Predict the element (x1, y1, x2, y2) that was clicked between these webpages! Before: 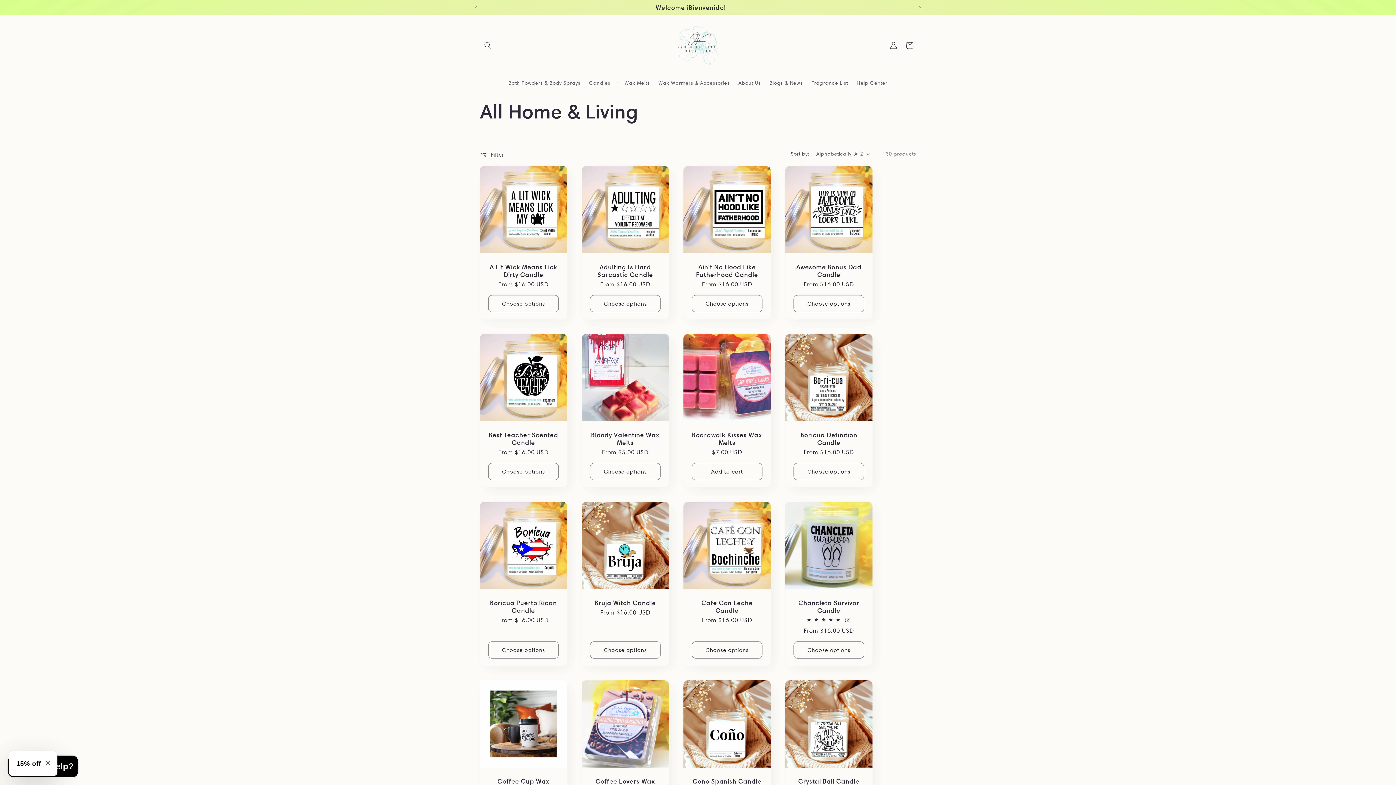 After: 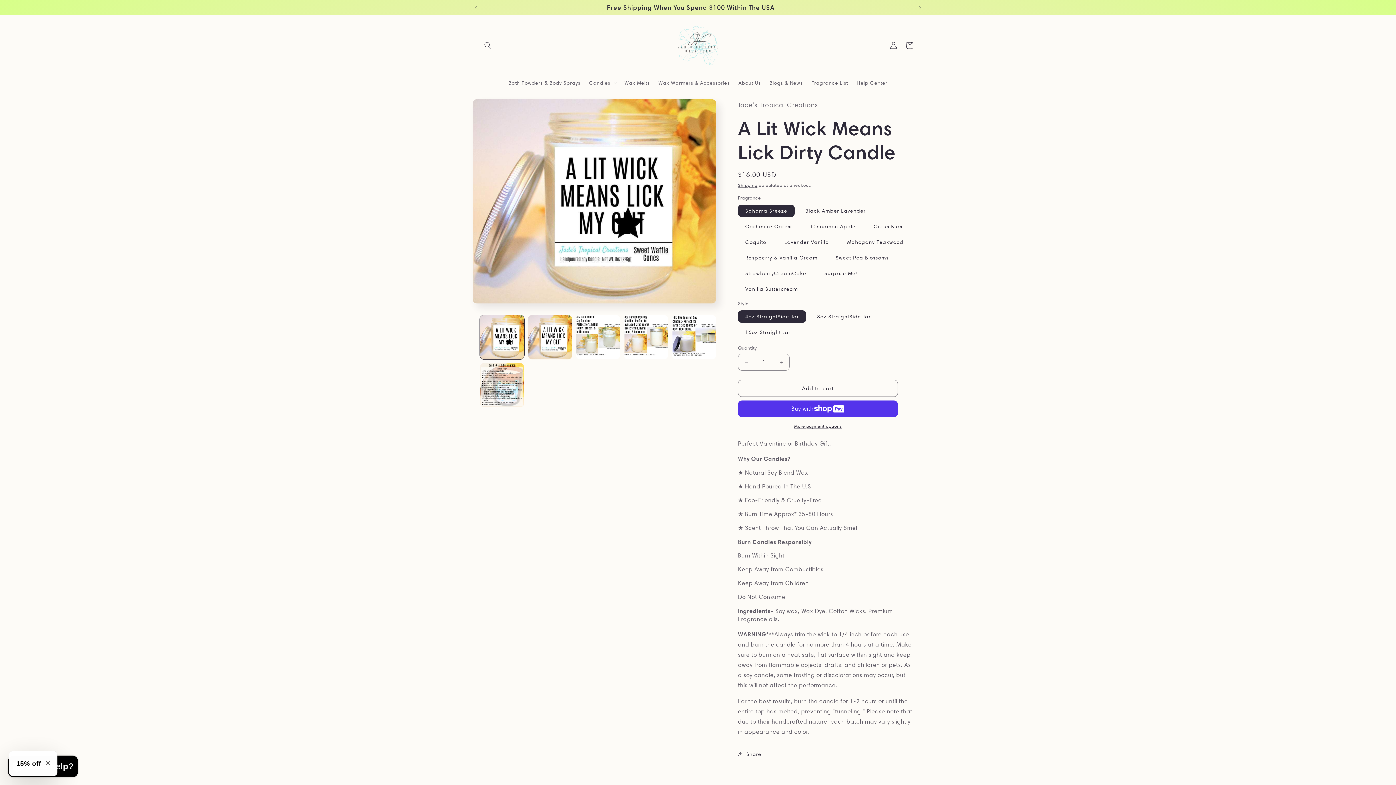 Action: label: A Lit Wick Means Lick Dirty Candle bbox: (487, 263, 560, 278)